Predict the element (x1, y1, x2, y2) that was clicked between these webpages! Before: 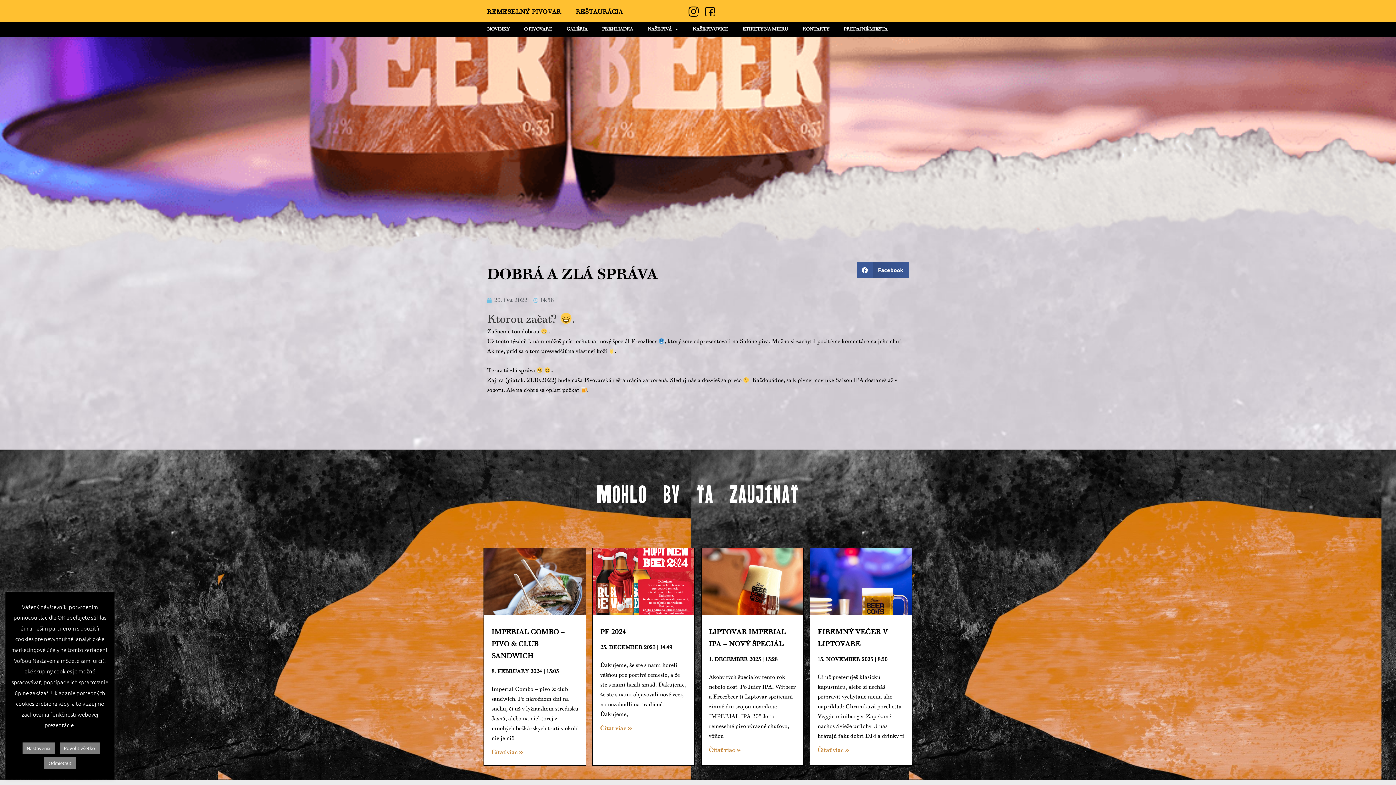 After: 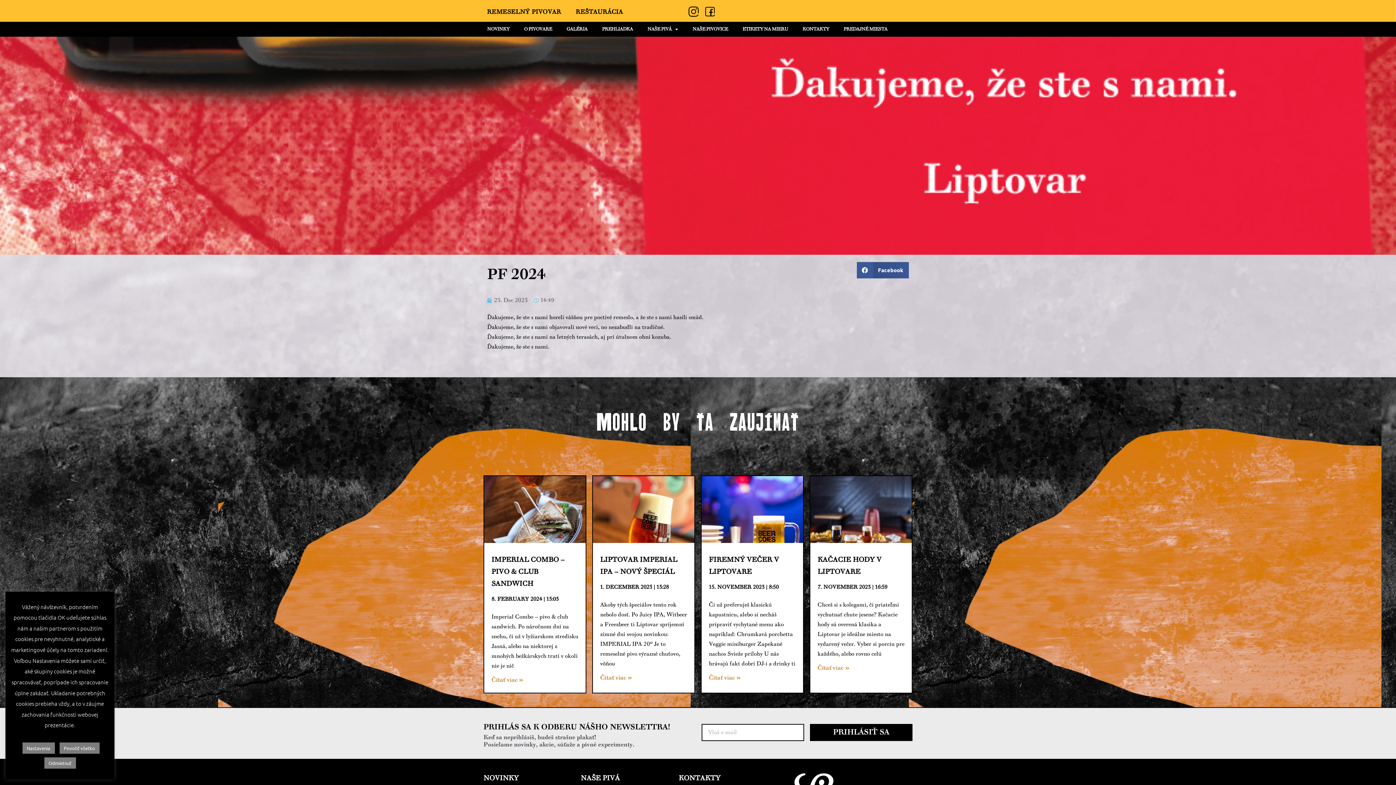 Action: bbox: (600, 725, 632, 732) label: Čítať viac »